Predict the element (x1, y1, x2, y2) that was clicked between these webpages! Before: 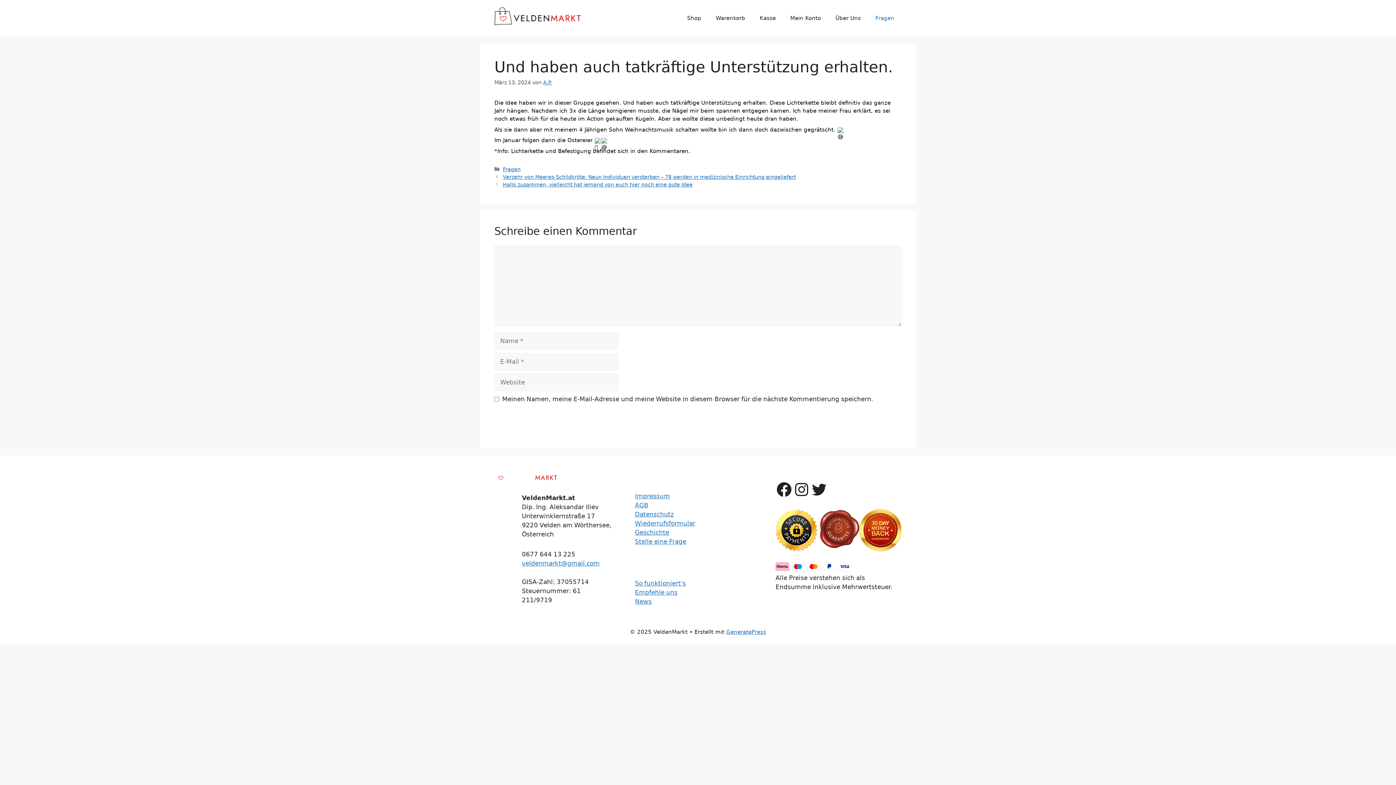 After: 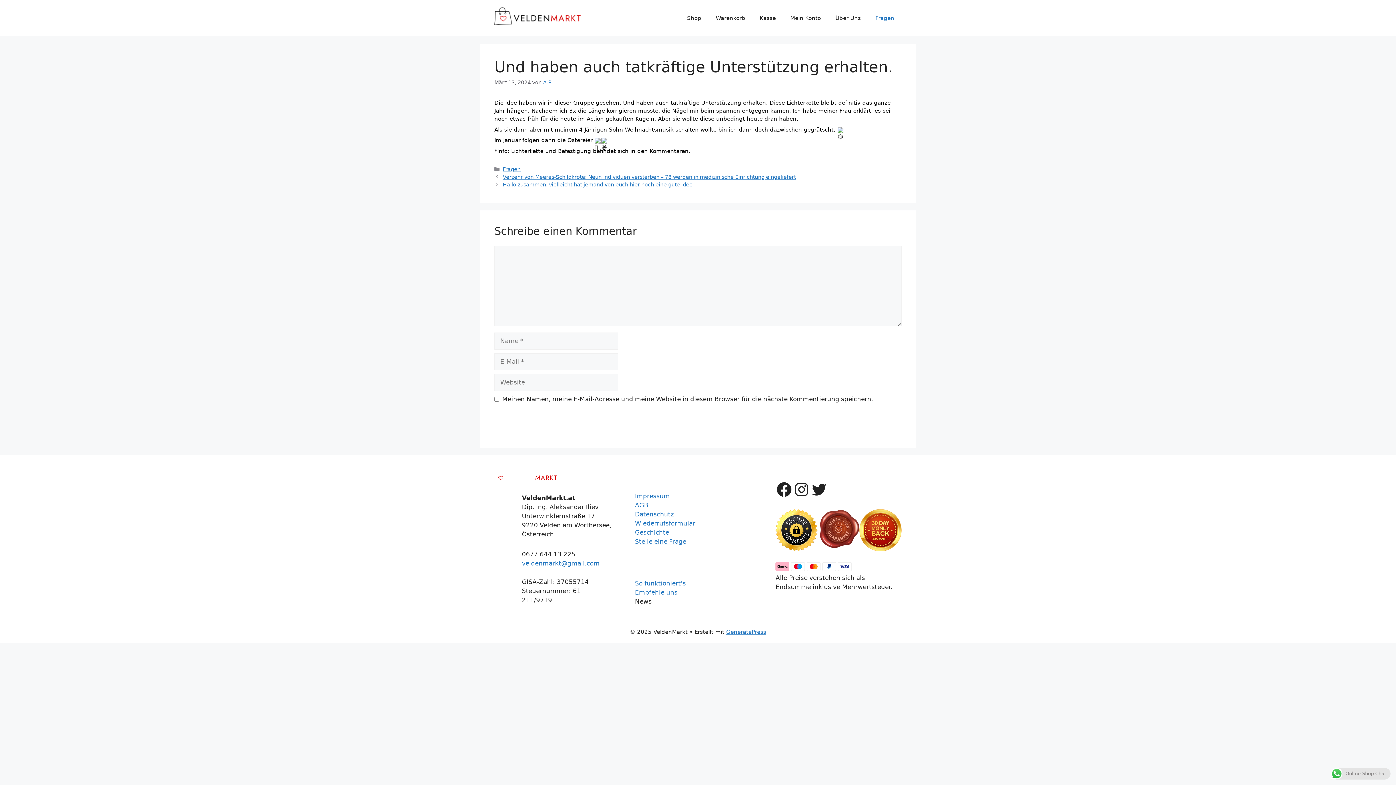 Action: label: News bbox: (635, 598, 651, 605)